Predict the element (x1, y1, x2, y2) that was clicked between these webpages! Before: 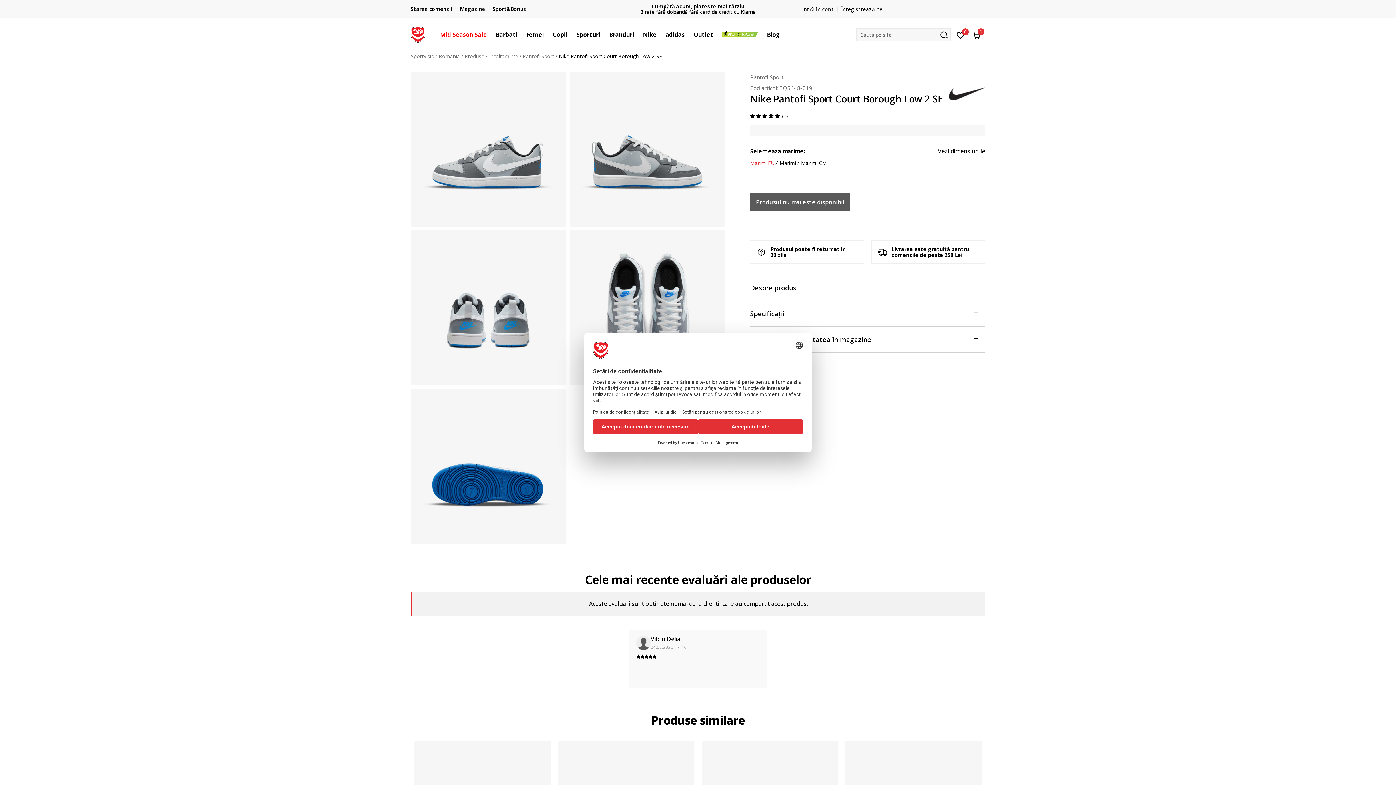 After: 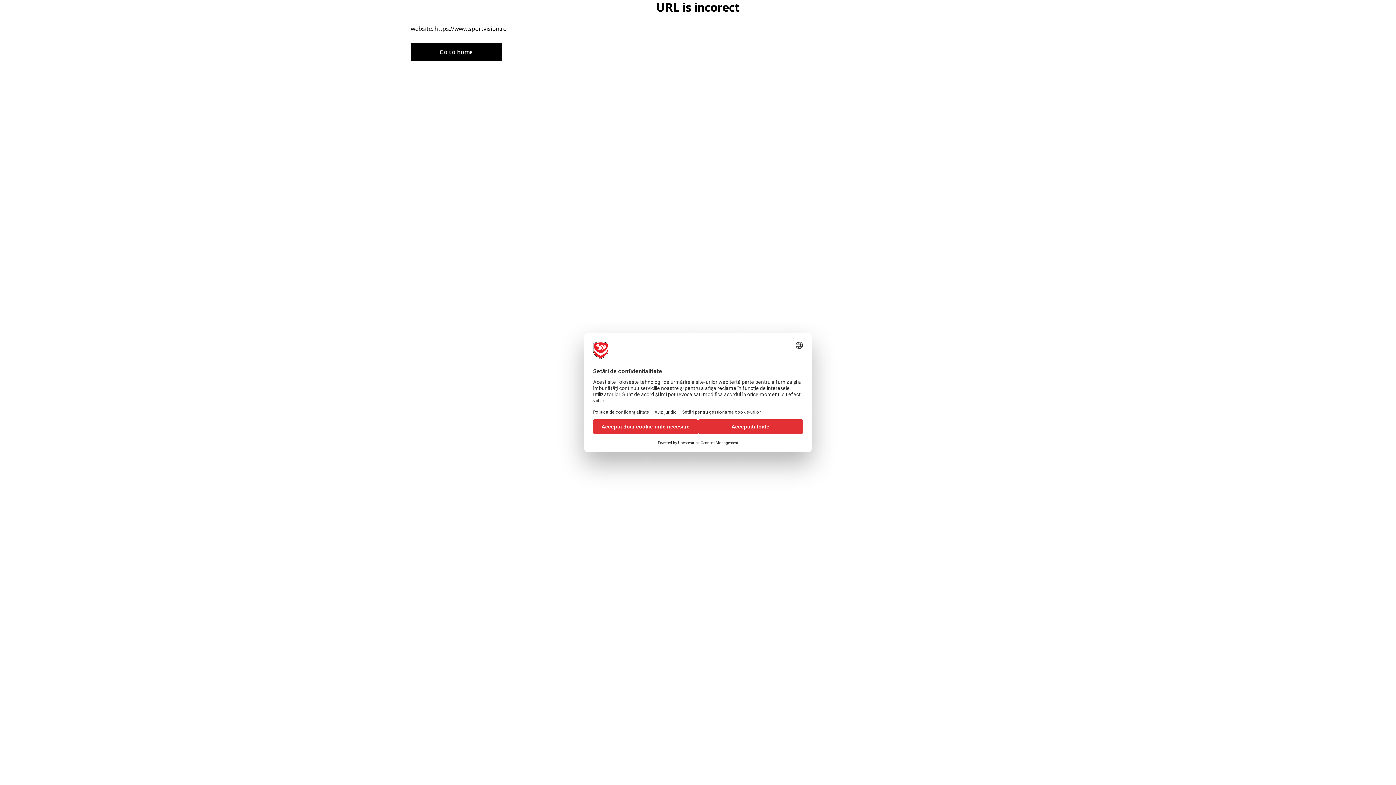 Action: bbox: (435, 18, 491, 50) label: Mid Season Sale